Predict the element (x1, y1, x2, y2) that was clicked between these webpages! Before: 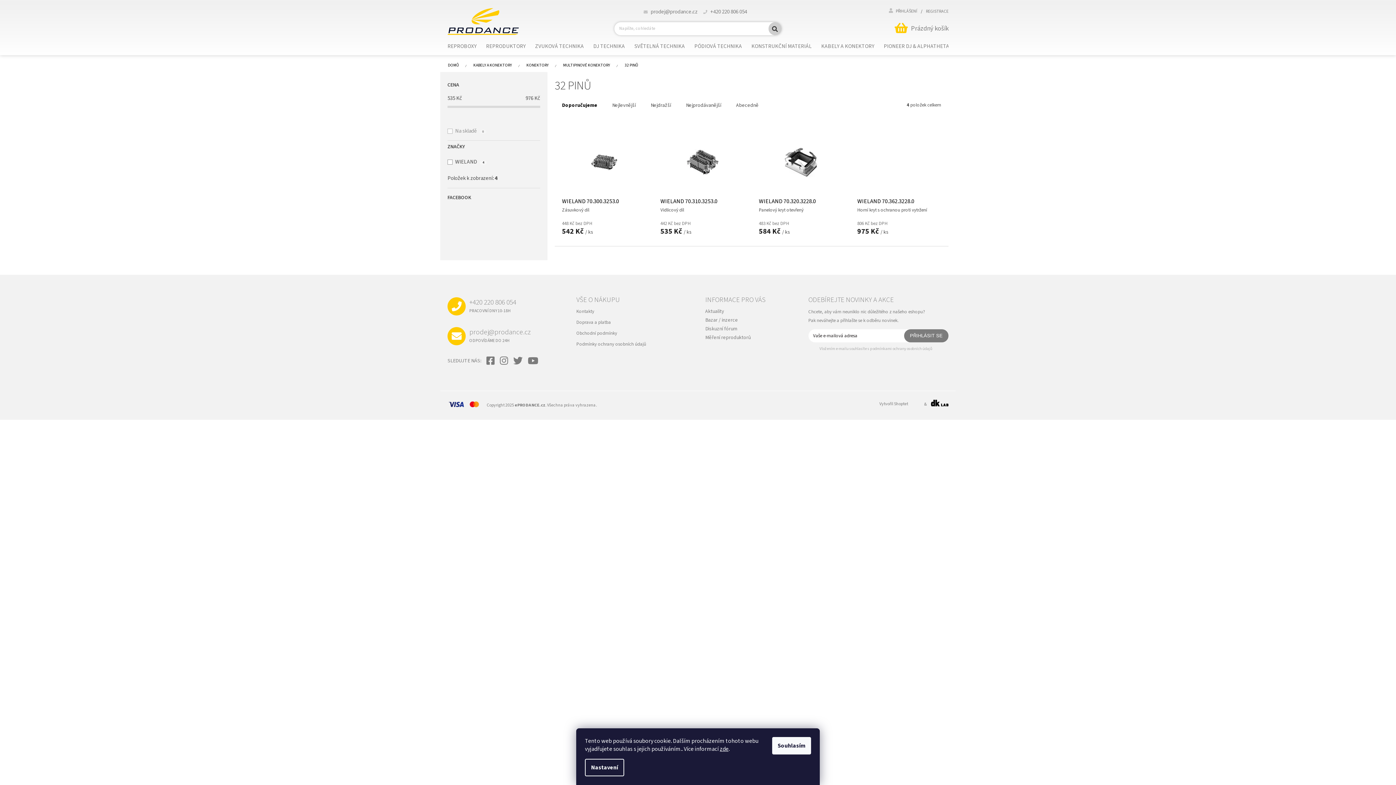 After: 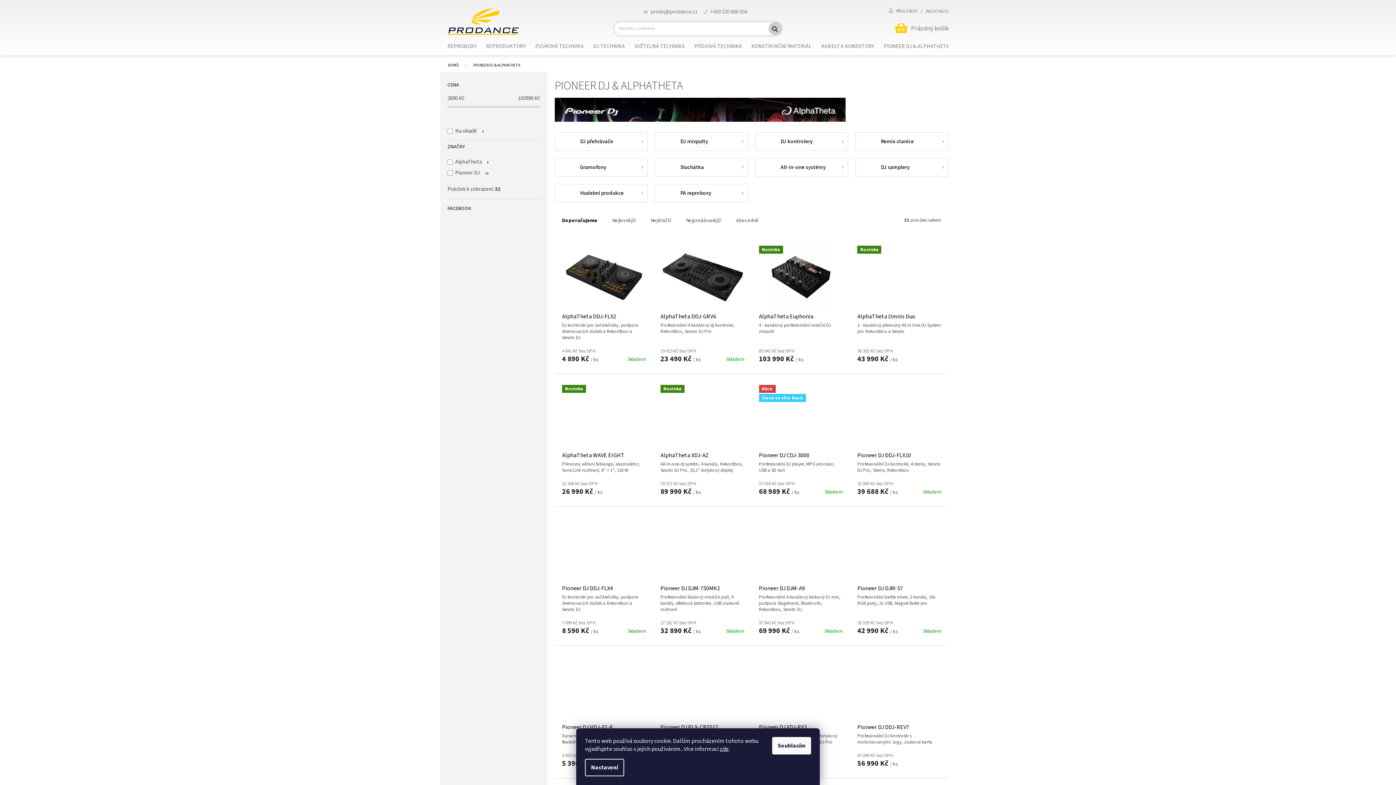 Action: label: PIONEER DJ & ALPHATHETA bbox: (884, 39, 949, 53)